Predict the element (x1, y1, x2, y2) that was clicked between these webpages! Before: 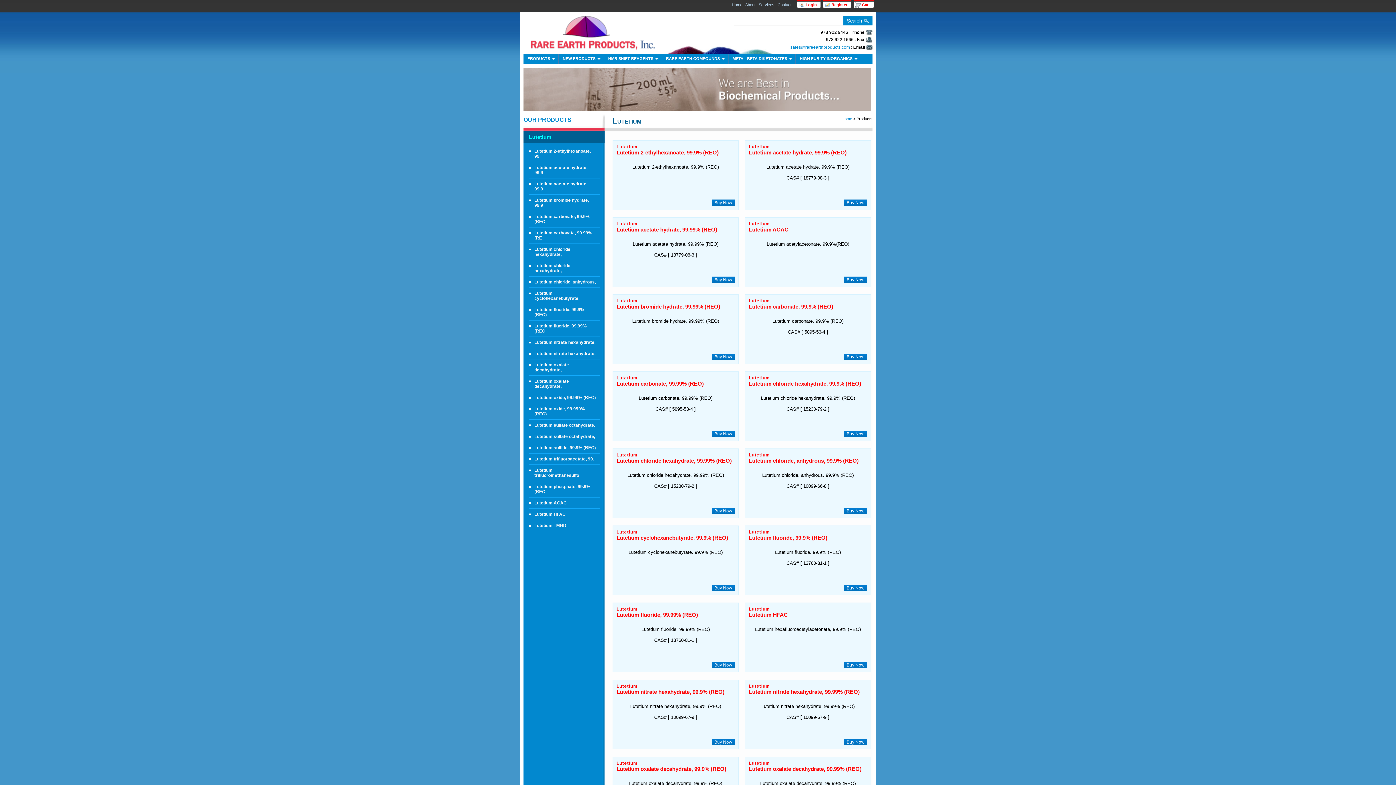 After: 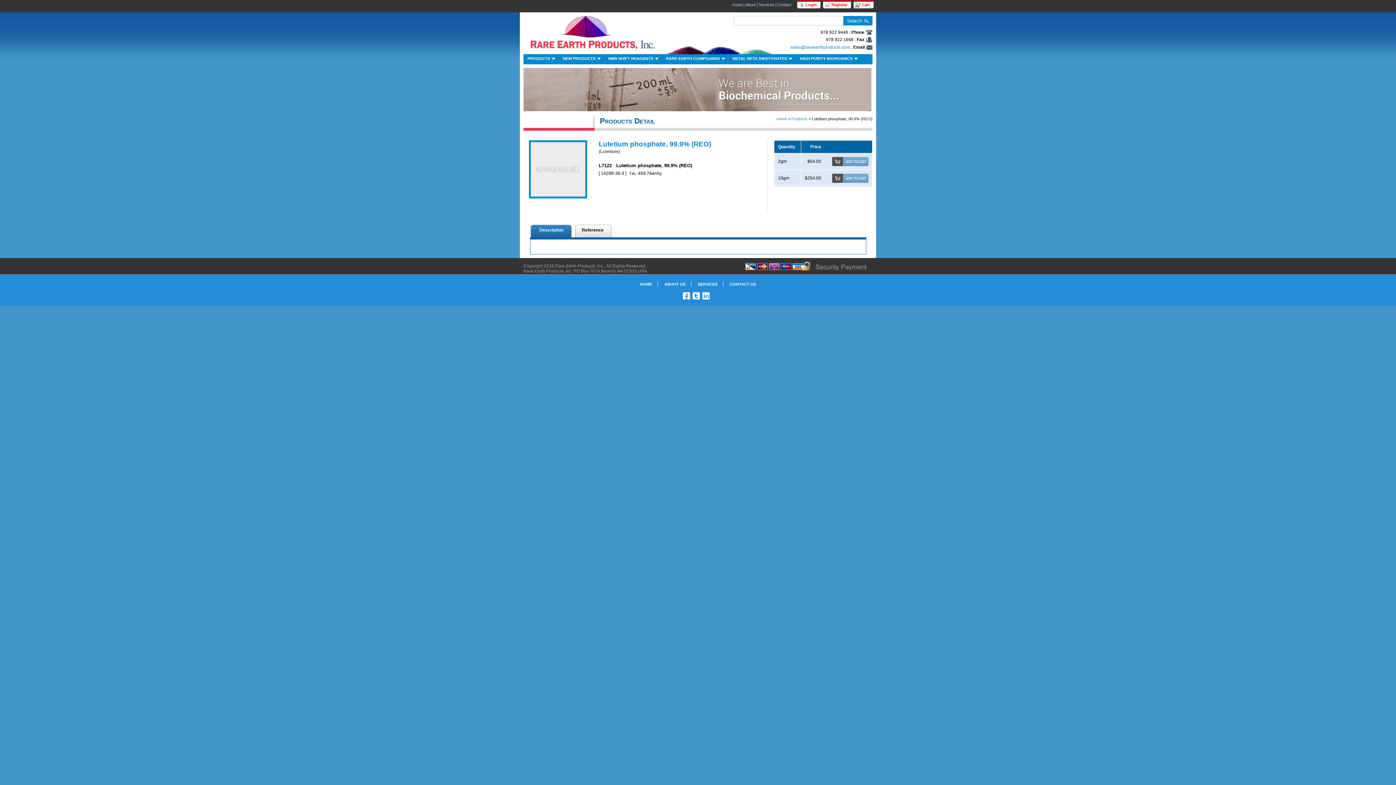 Action: bbox: (534, 484, 596, 494) label: Lutetium phosphate, 99.9% (REO